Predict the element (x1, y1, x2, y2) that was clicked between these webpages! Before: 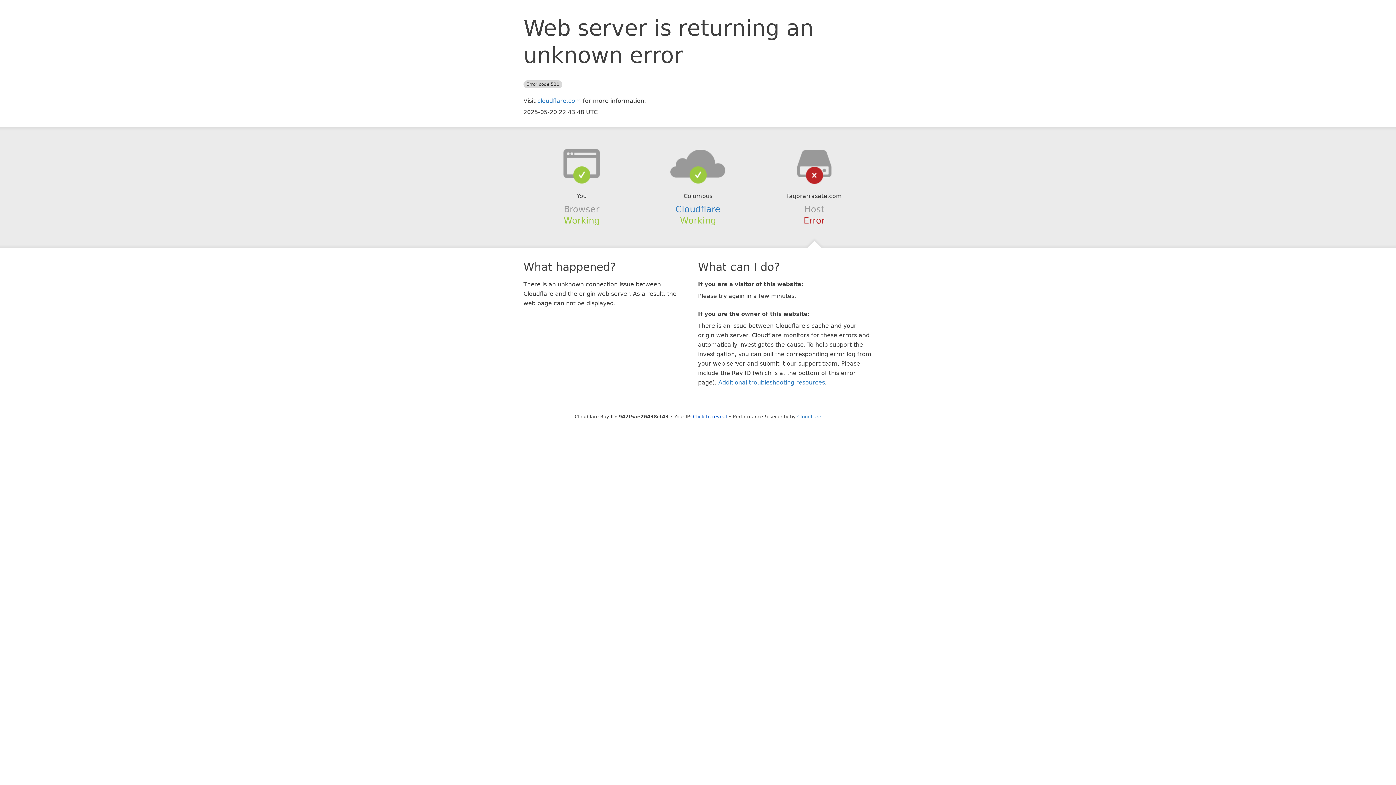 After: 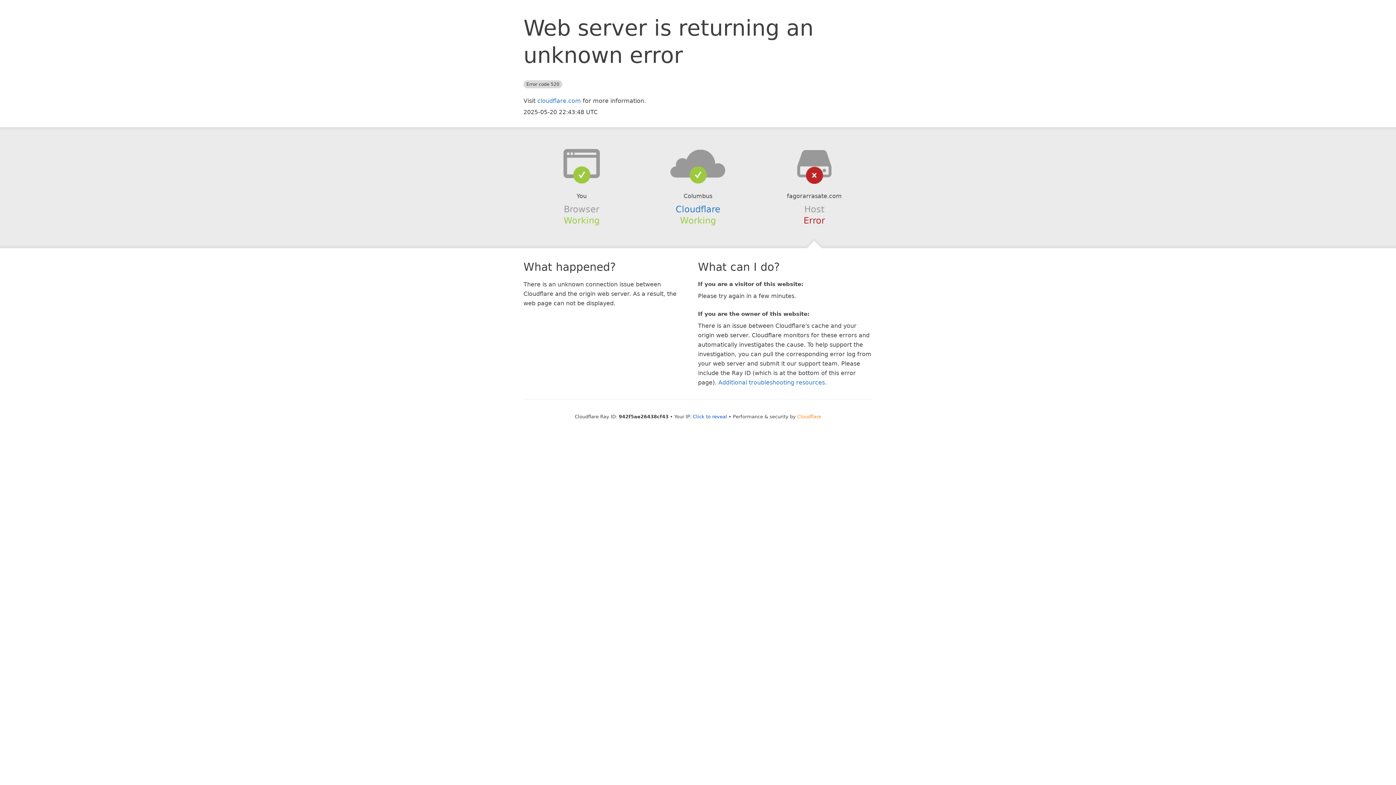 Action: label: Cloudflare bbox: (797, 414, 821, 419)